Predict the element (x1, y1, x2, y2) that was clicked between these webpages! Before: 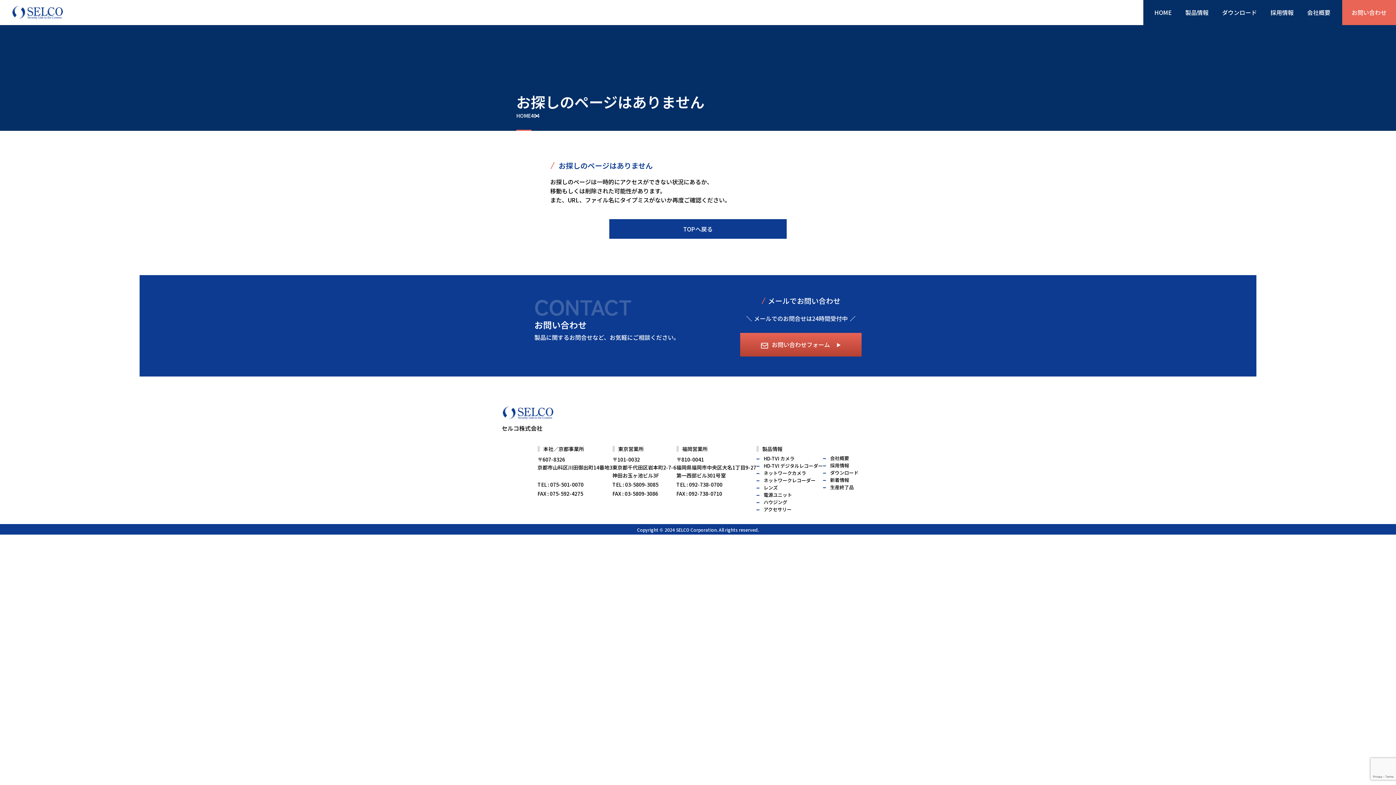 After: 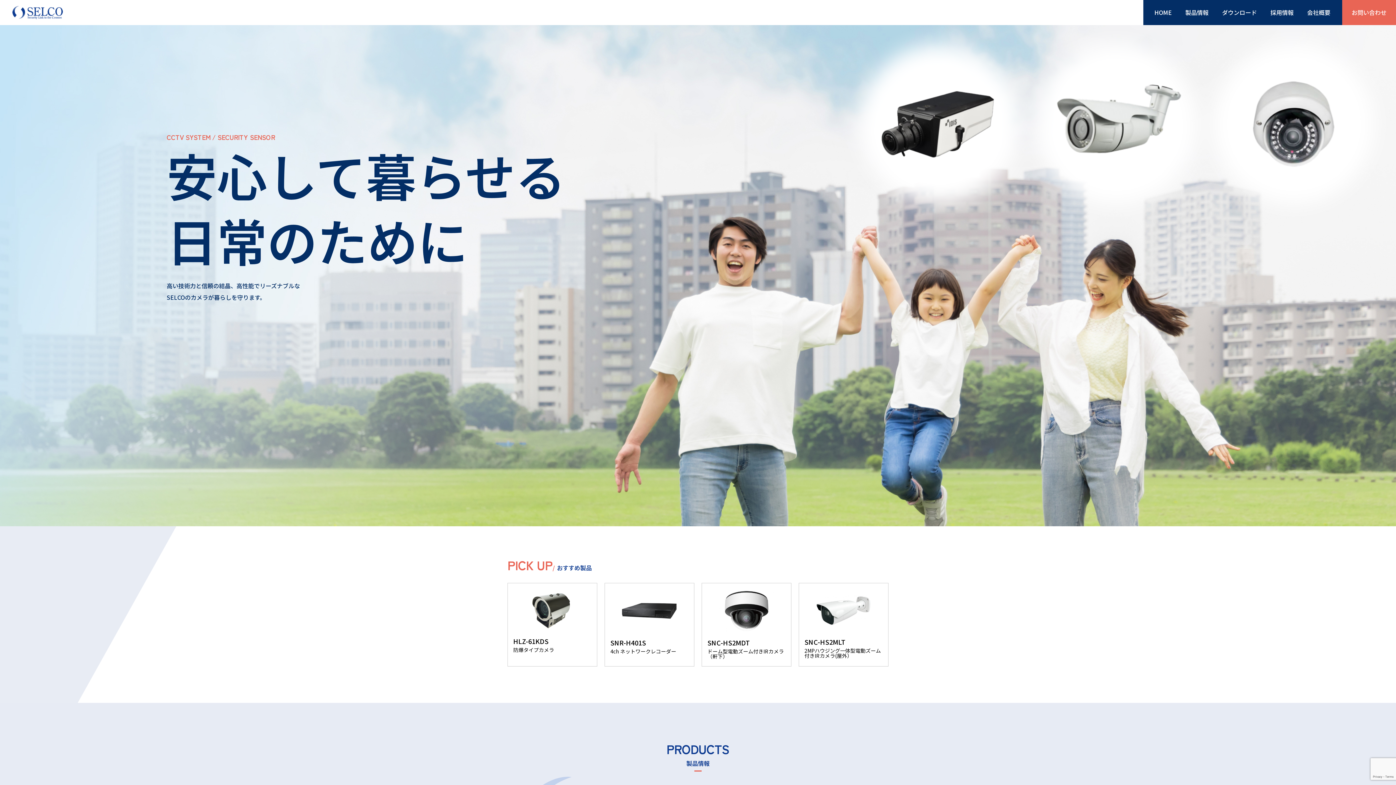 Action: bbox: (609, 219, 786, 238) label: TOPへ戻る